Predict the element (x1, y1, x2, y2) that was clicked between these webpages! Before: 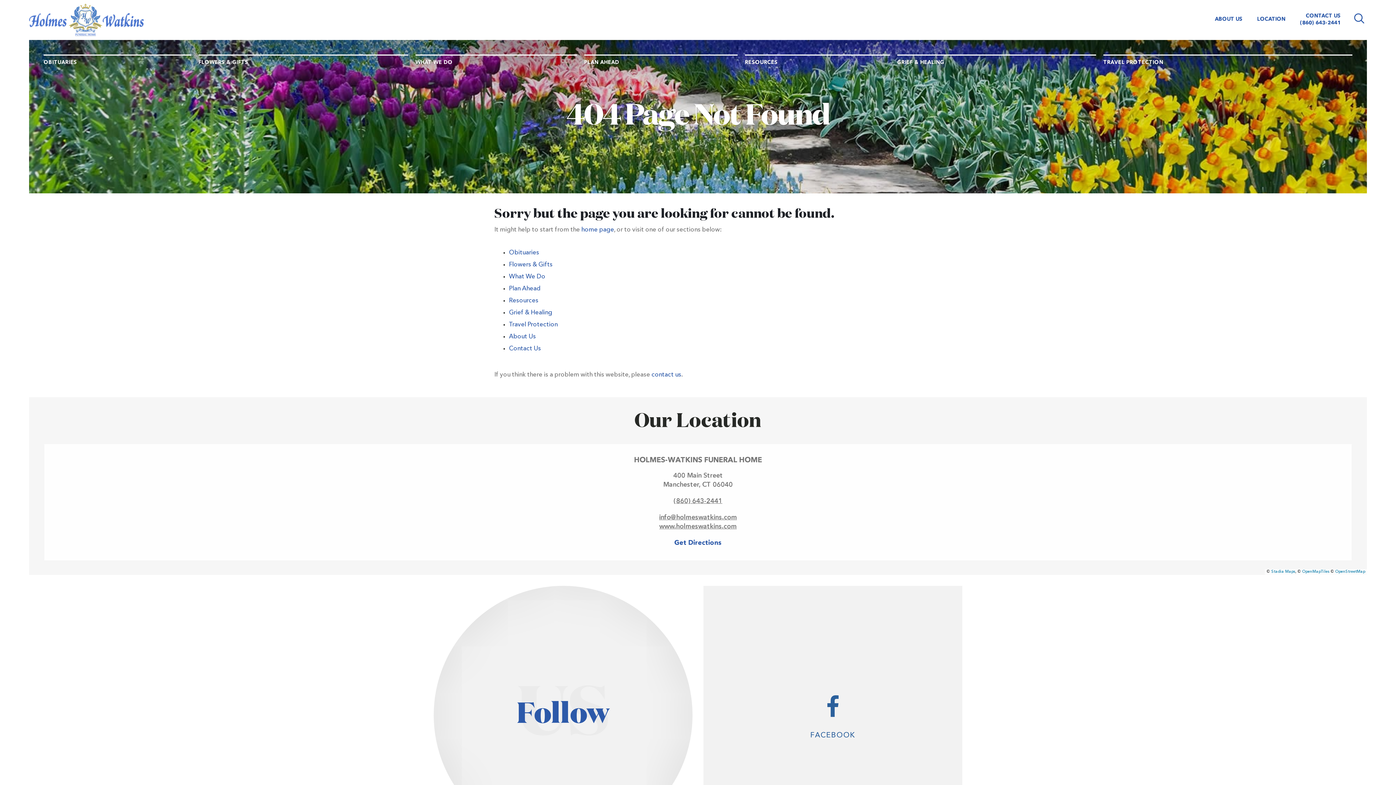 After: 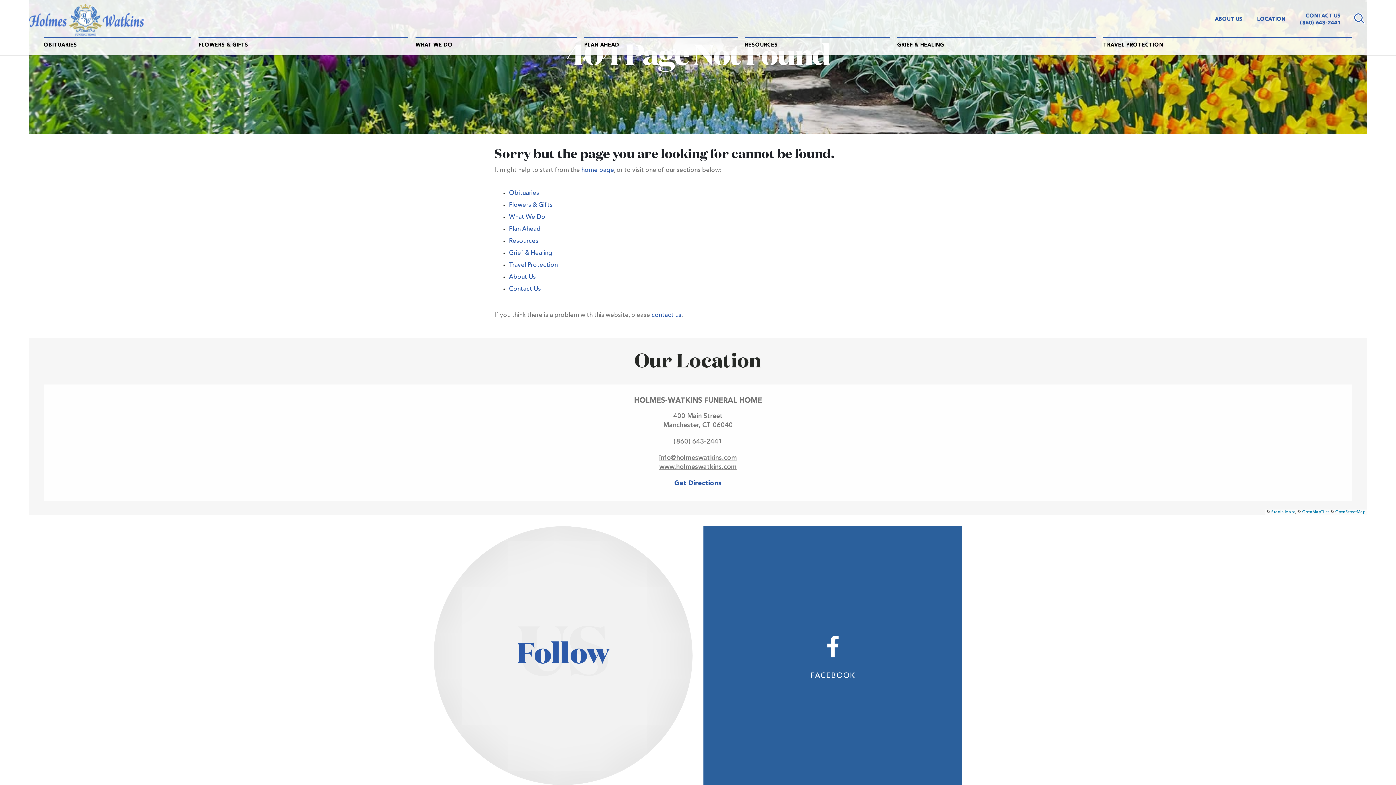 Action: label: FACEBOOK bbox: (703, 586, 962, 845)